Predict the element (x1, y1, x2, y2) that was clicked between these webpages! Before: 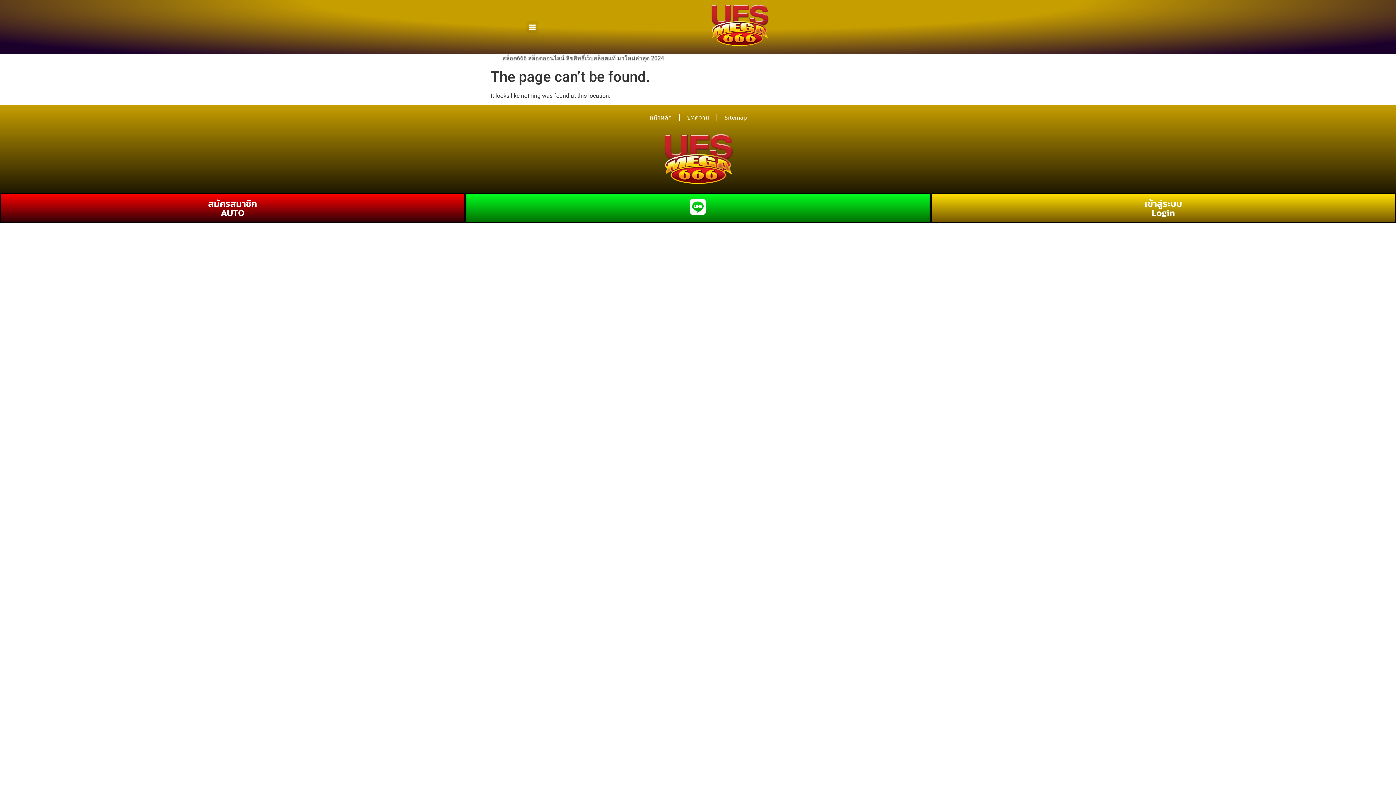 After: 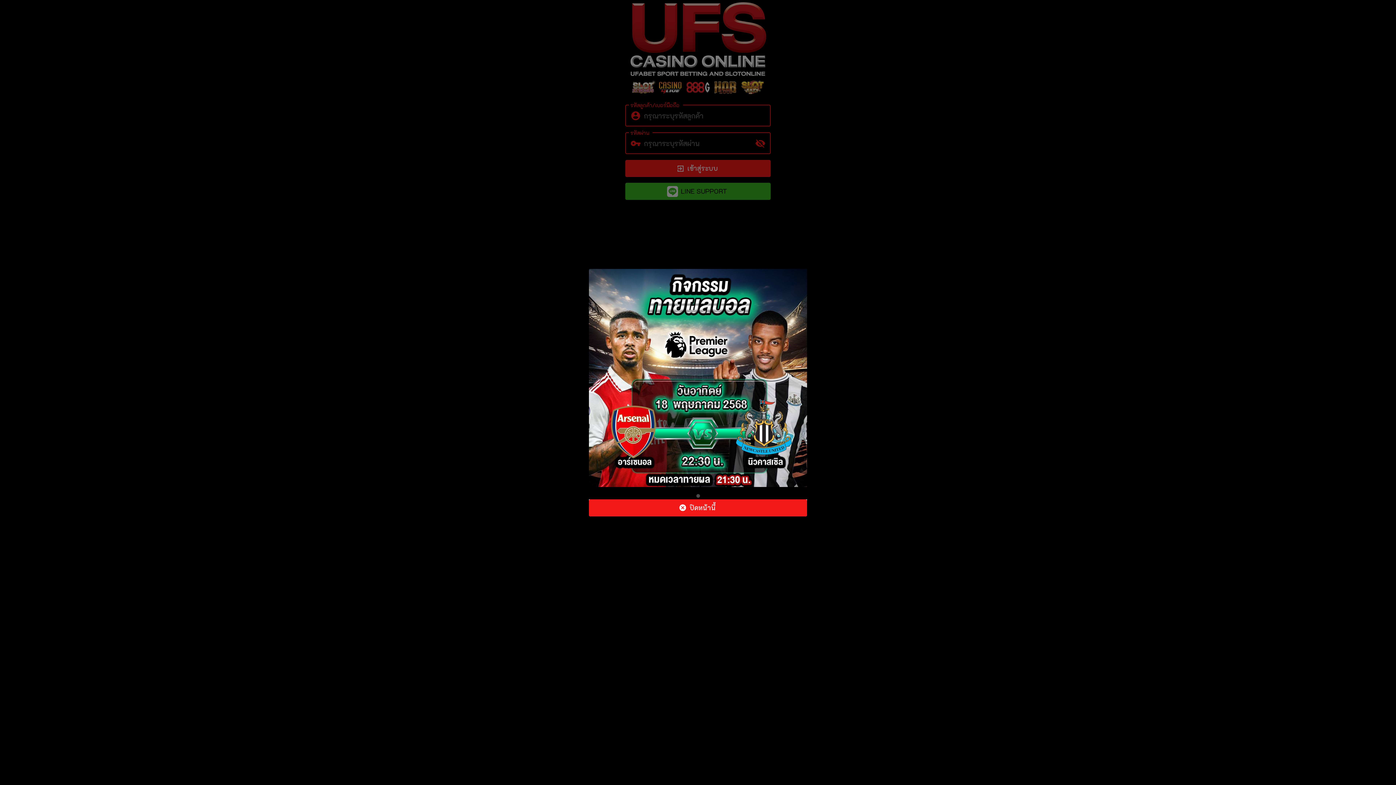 Action: label: เข้าสู่ระบบ
Login bbox: (1144, 196, 1182, 219)